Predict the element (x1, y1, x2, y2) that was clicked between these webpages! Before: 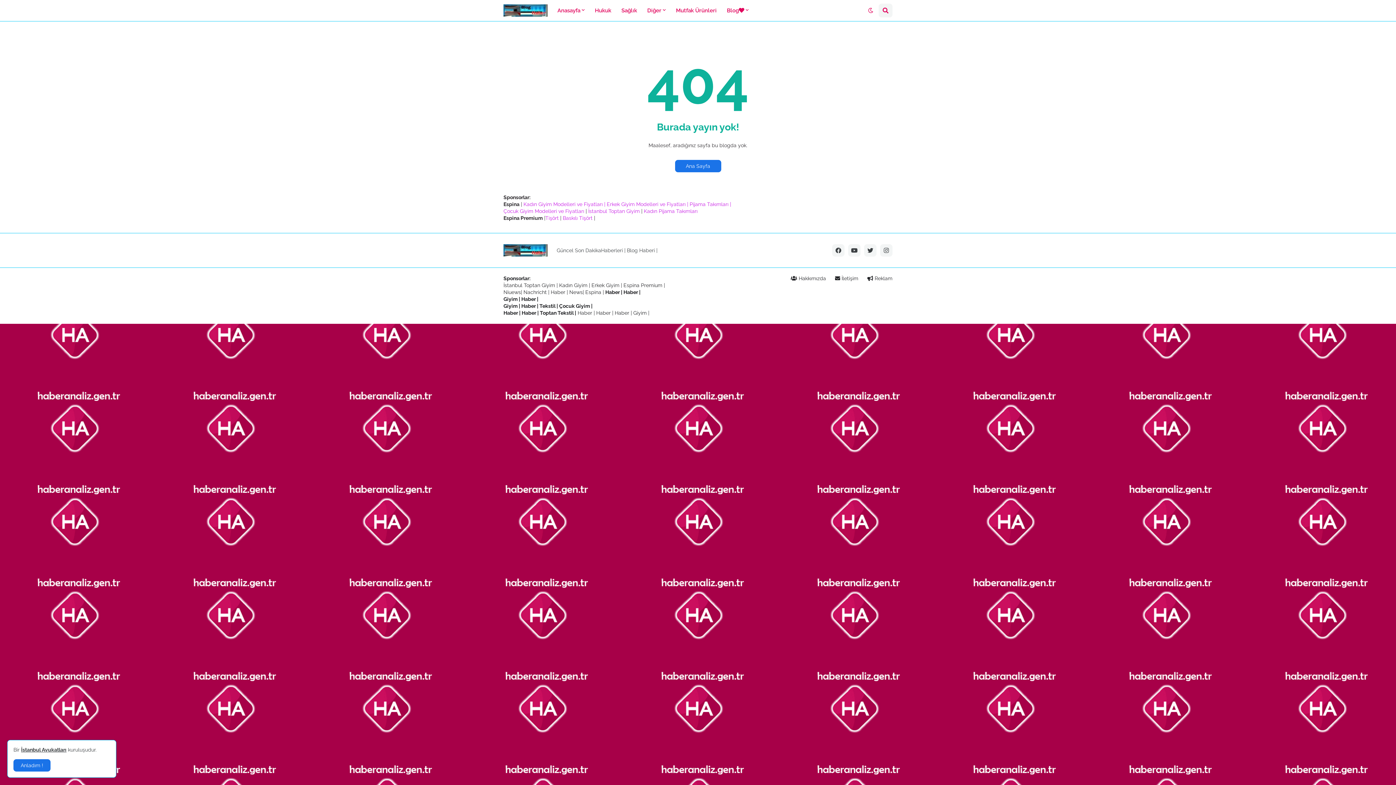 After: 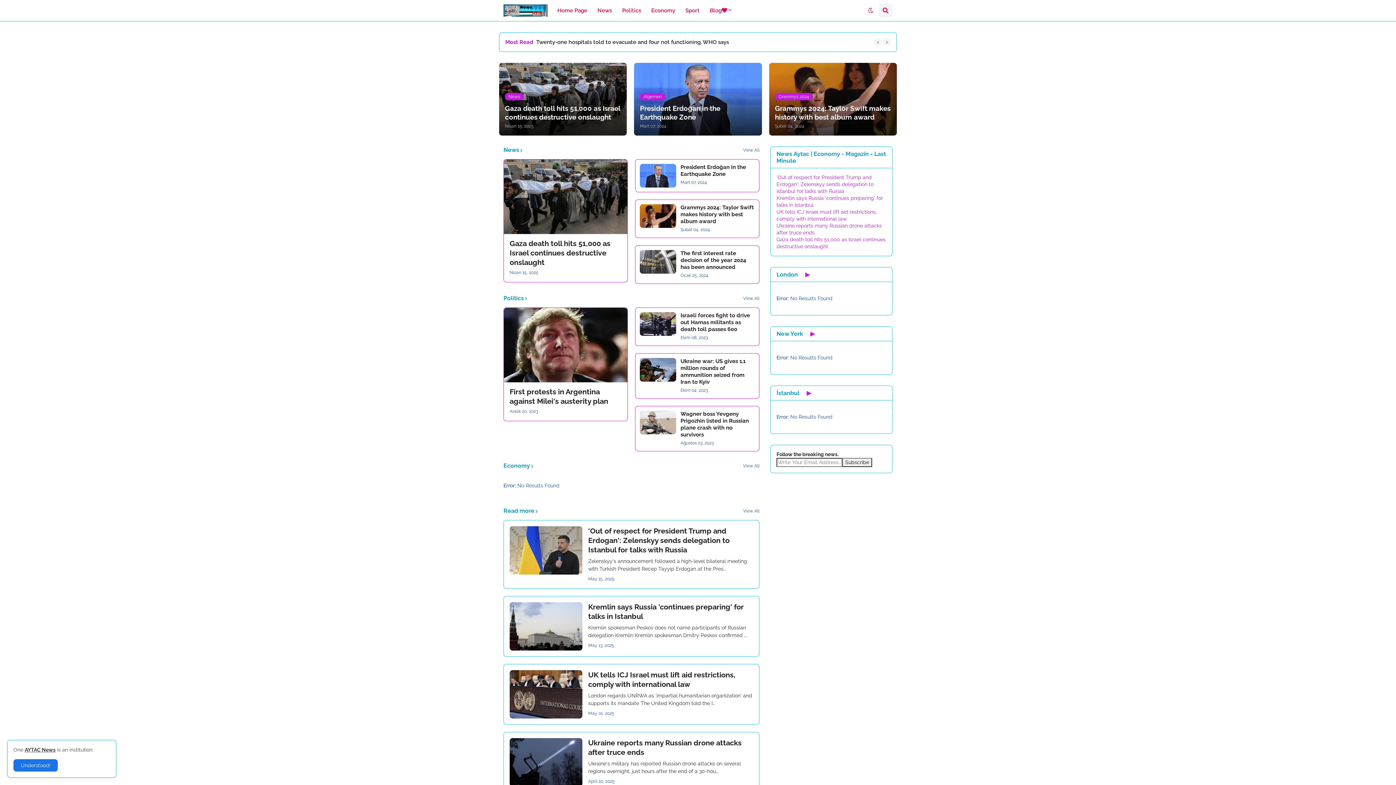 Action: label: News bbox: (569, 289, 582, 295)